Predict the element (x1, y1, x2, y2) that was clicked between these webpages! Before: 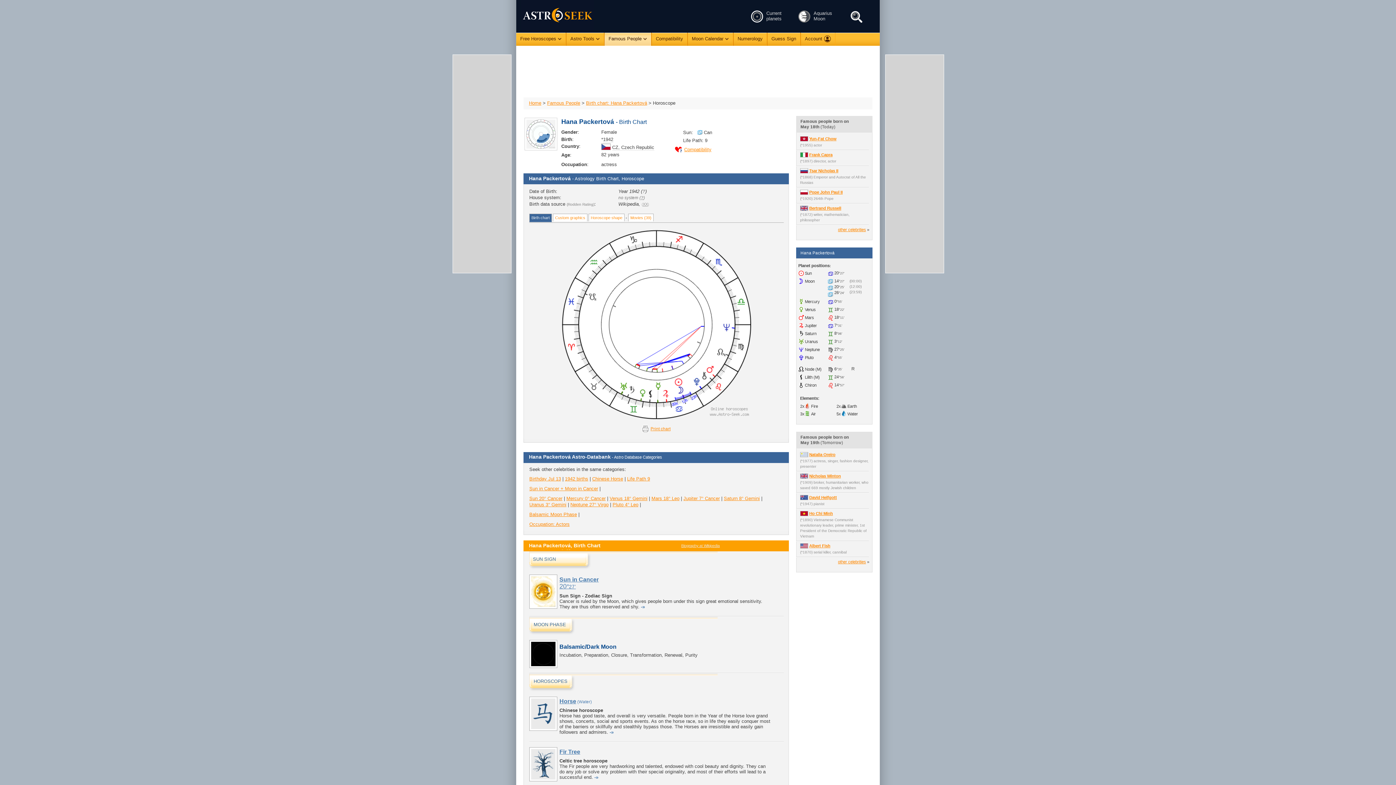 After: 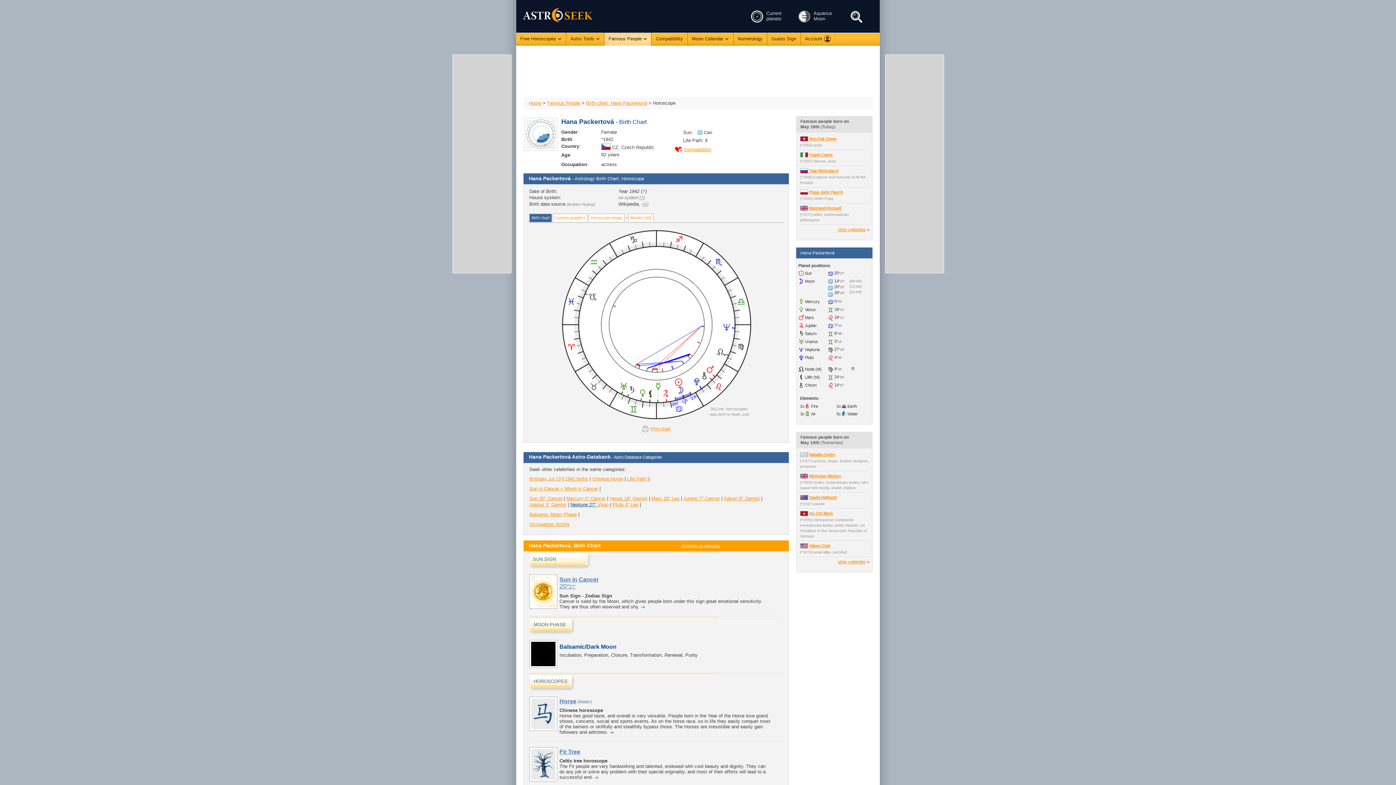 Action: label: Neptune 27°  bbox: (570, 502, 597, 507)